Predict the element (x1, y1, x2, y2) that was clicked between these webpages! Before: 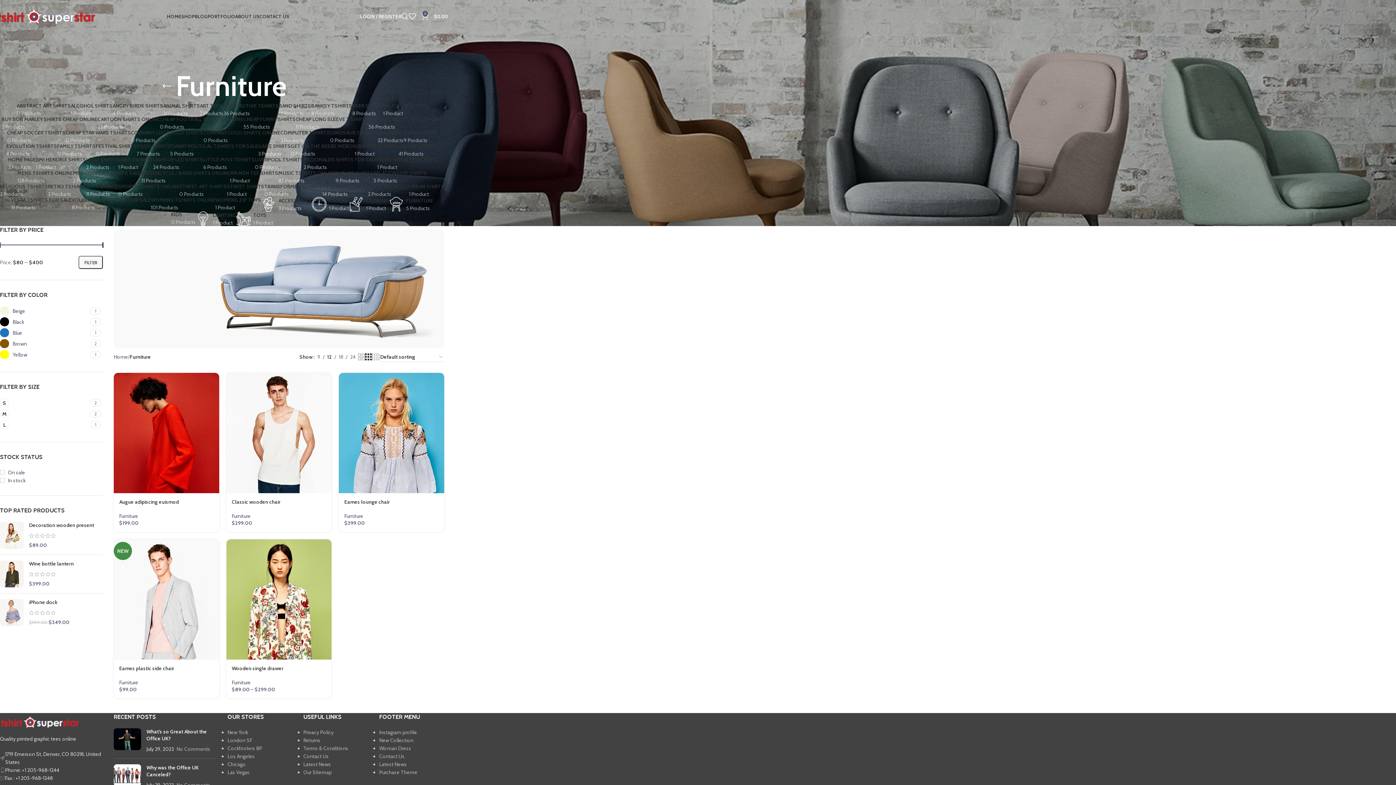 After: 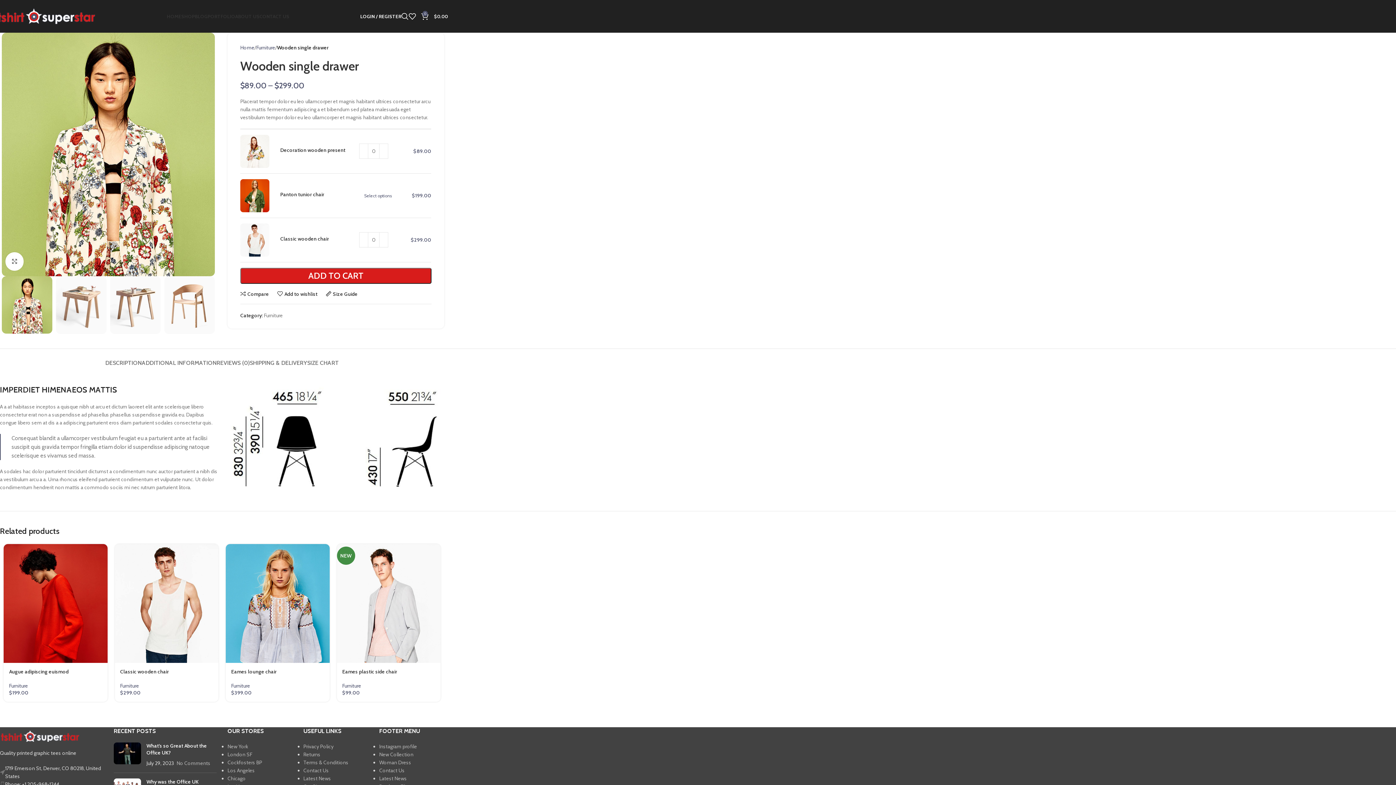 Action: bbox: (226, 539, 331, 659)